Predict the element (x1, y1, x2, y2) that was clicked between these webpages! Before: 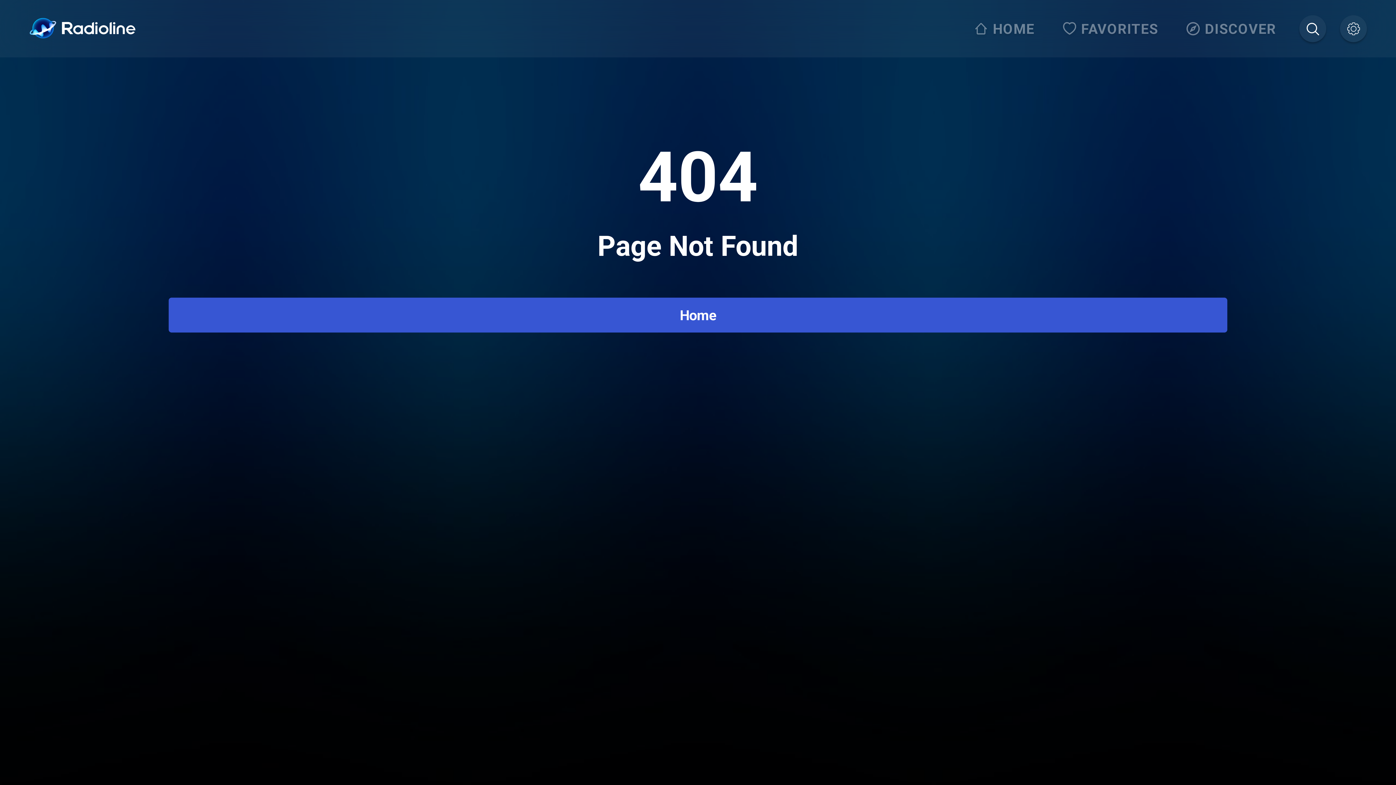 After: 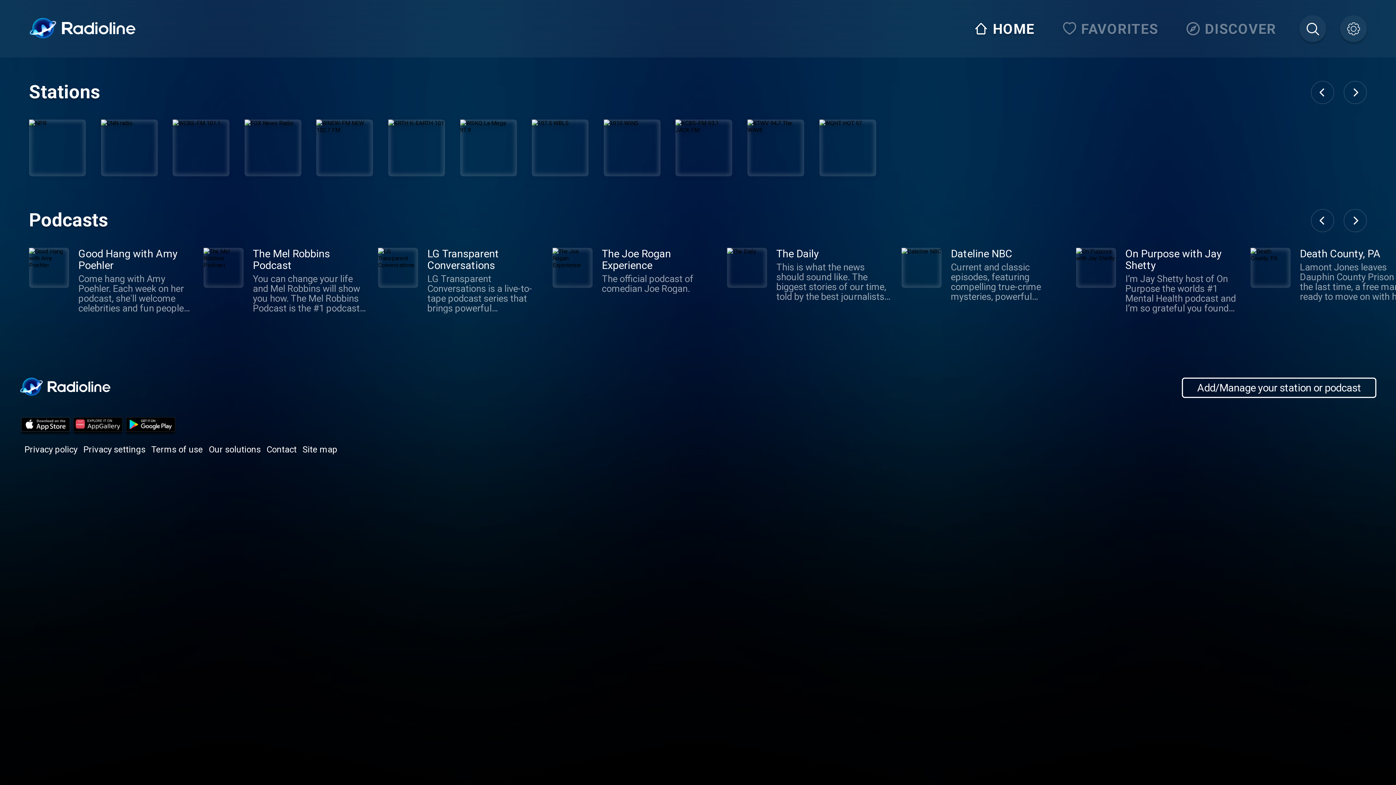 Action: bbox: (168, 297, 1227, 332) label: Home